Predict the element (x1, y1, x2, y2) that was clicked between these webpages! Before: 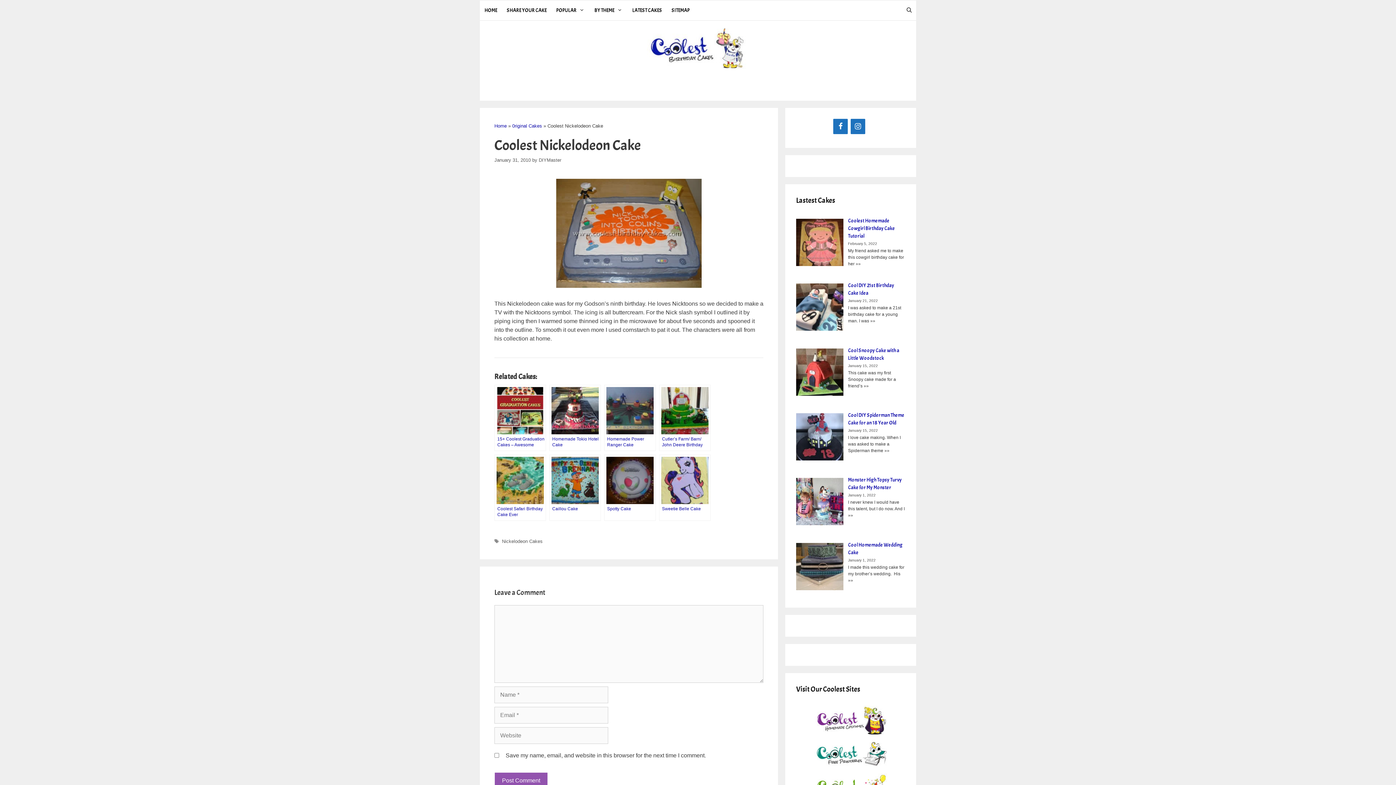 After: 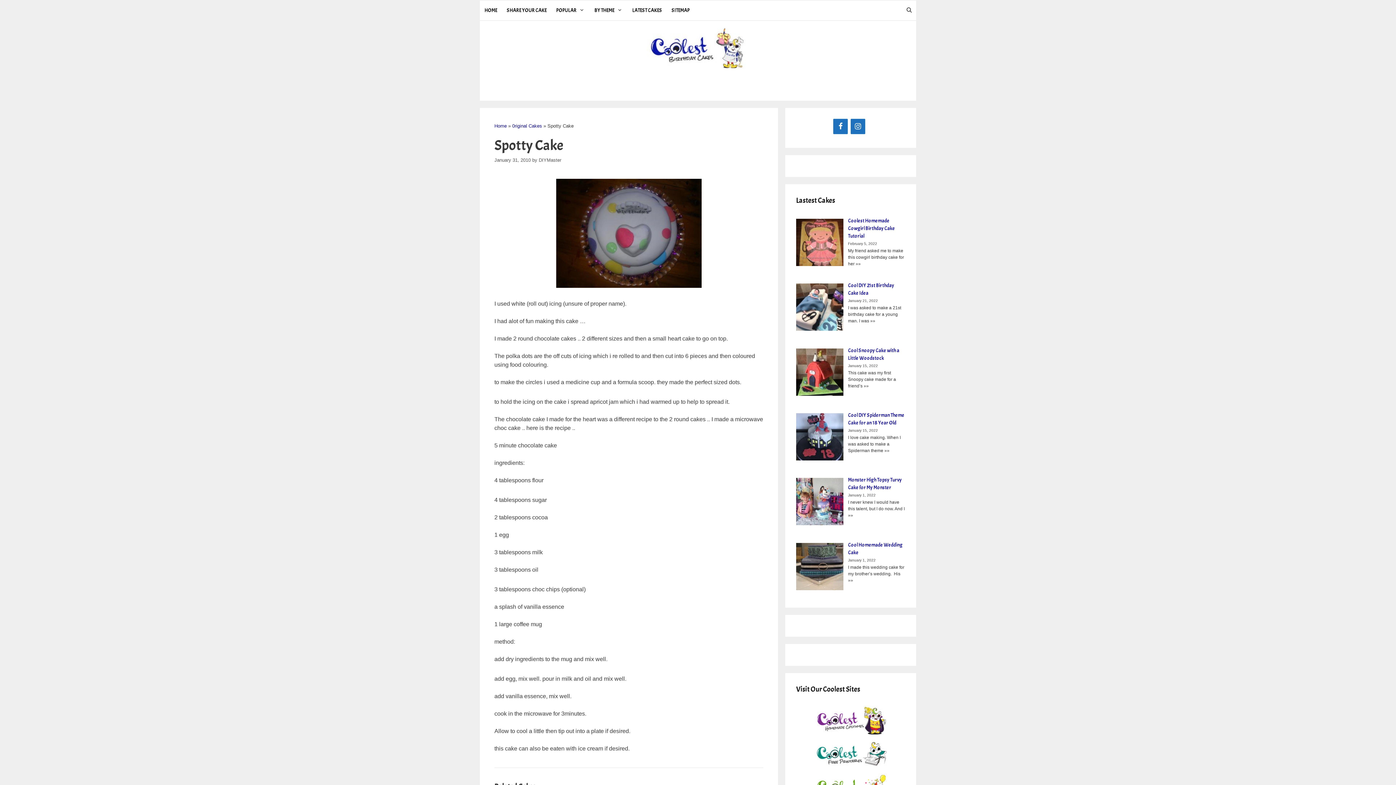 Action: label: Spotty Cake bbox: (604, 454, 656, 520)